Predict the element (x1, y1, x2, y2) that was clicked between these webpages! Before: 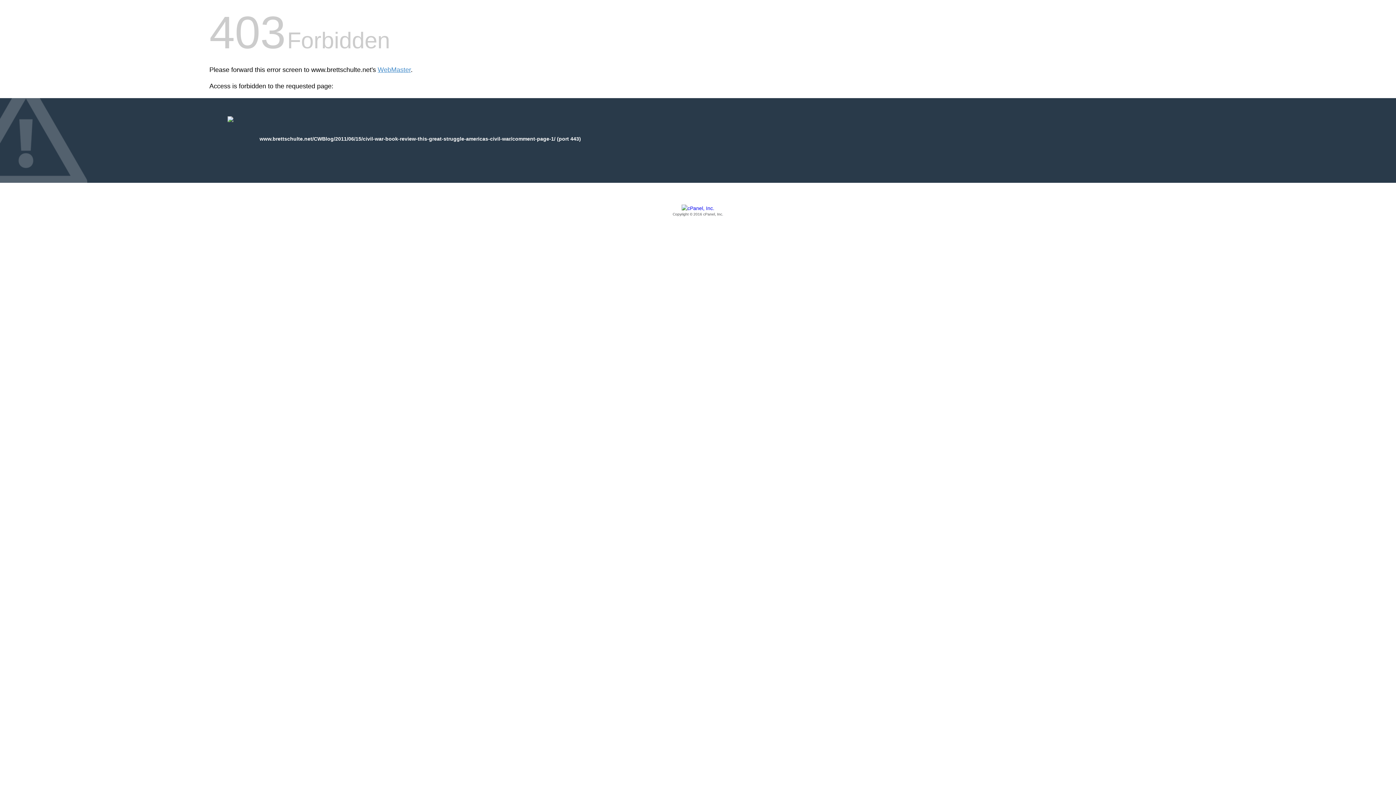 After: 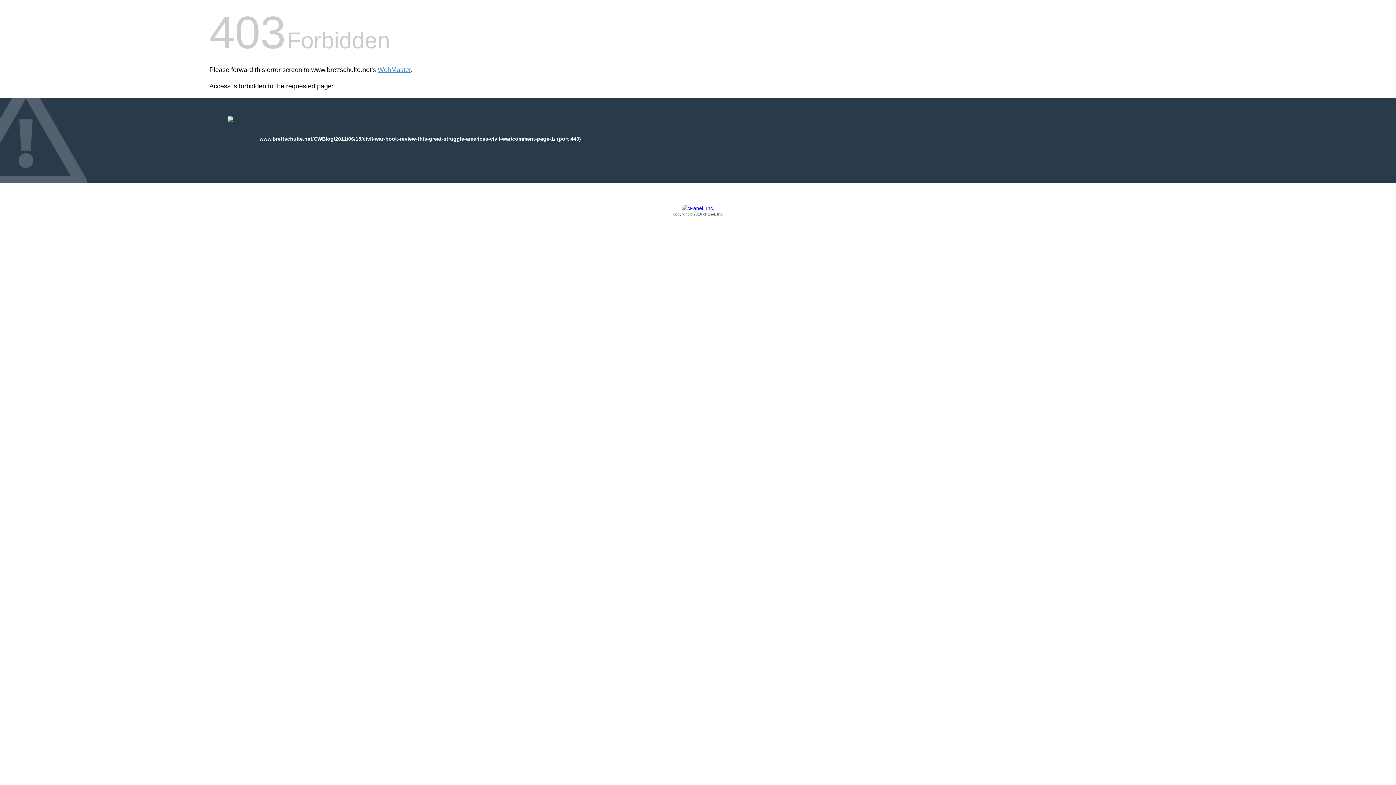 Action: label: Copyright © 2016 cPanel, Inc. bbox: (209, 205, 1186, 217)